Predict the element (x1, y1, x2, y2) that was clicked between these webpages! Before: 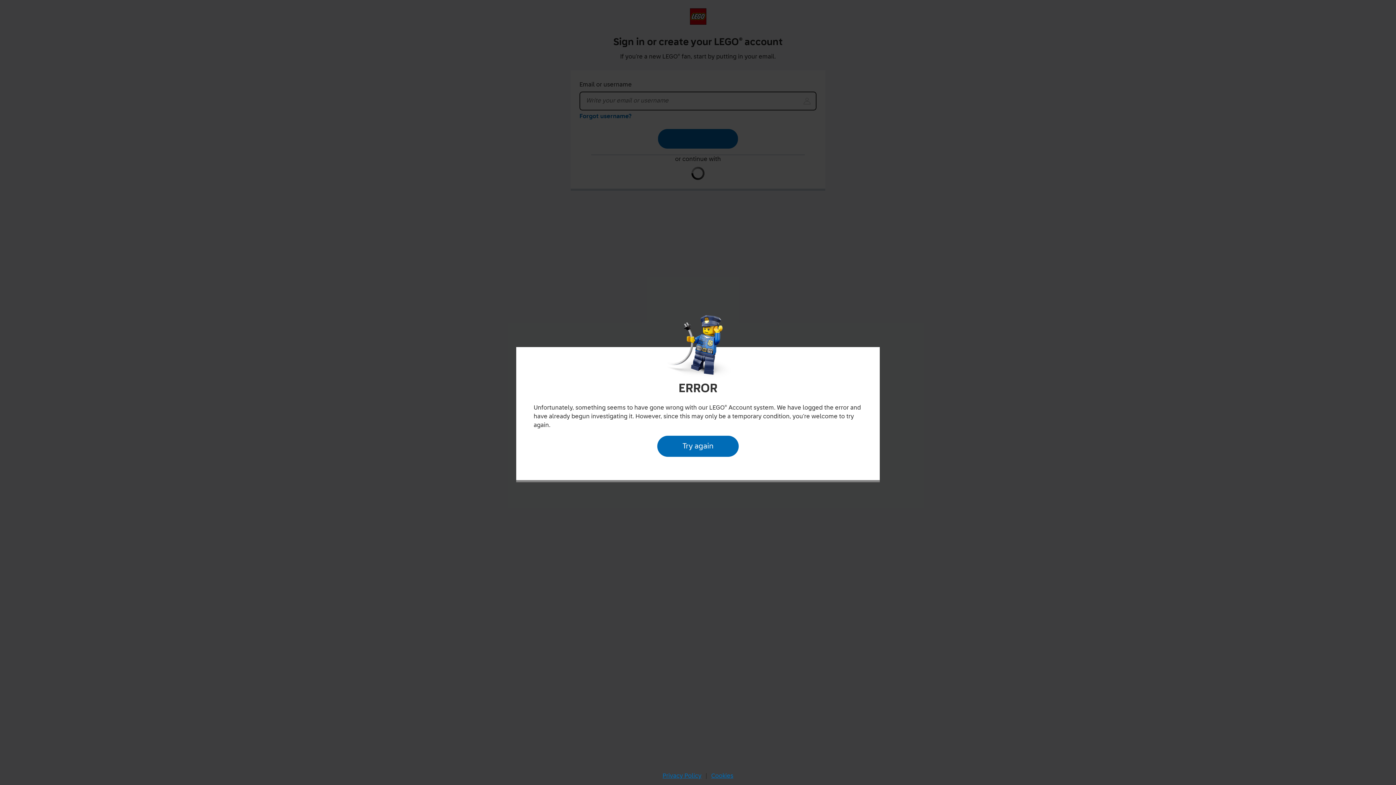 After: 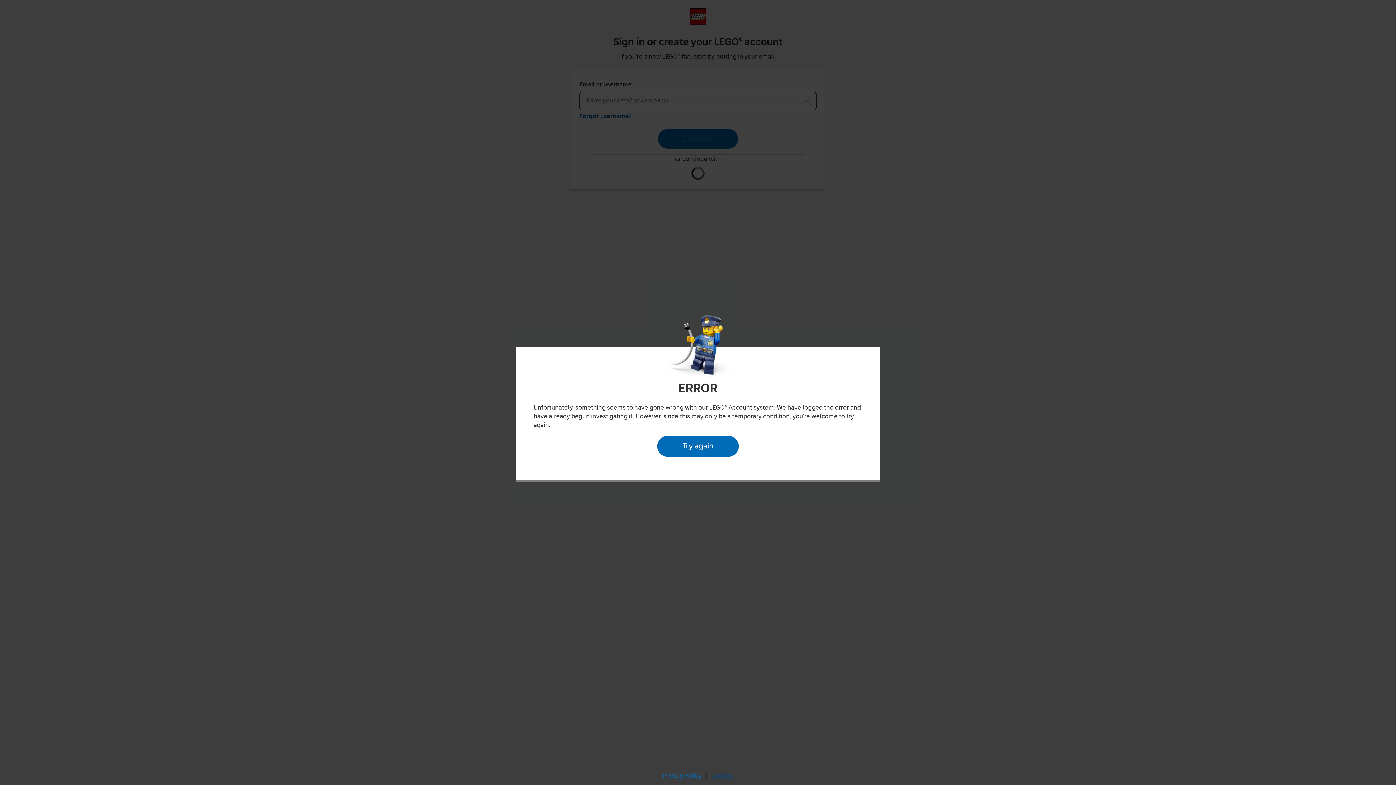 Action: label: Cookies bbox: (709, 770, 735, 782)